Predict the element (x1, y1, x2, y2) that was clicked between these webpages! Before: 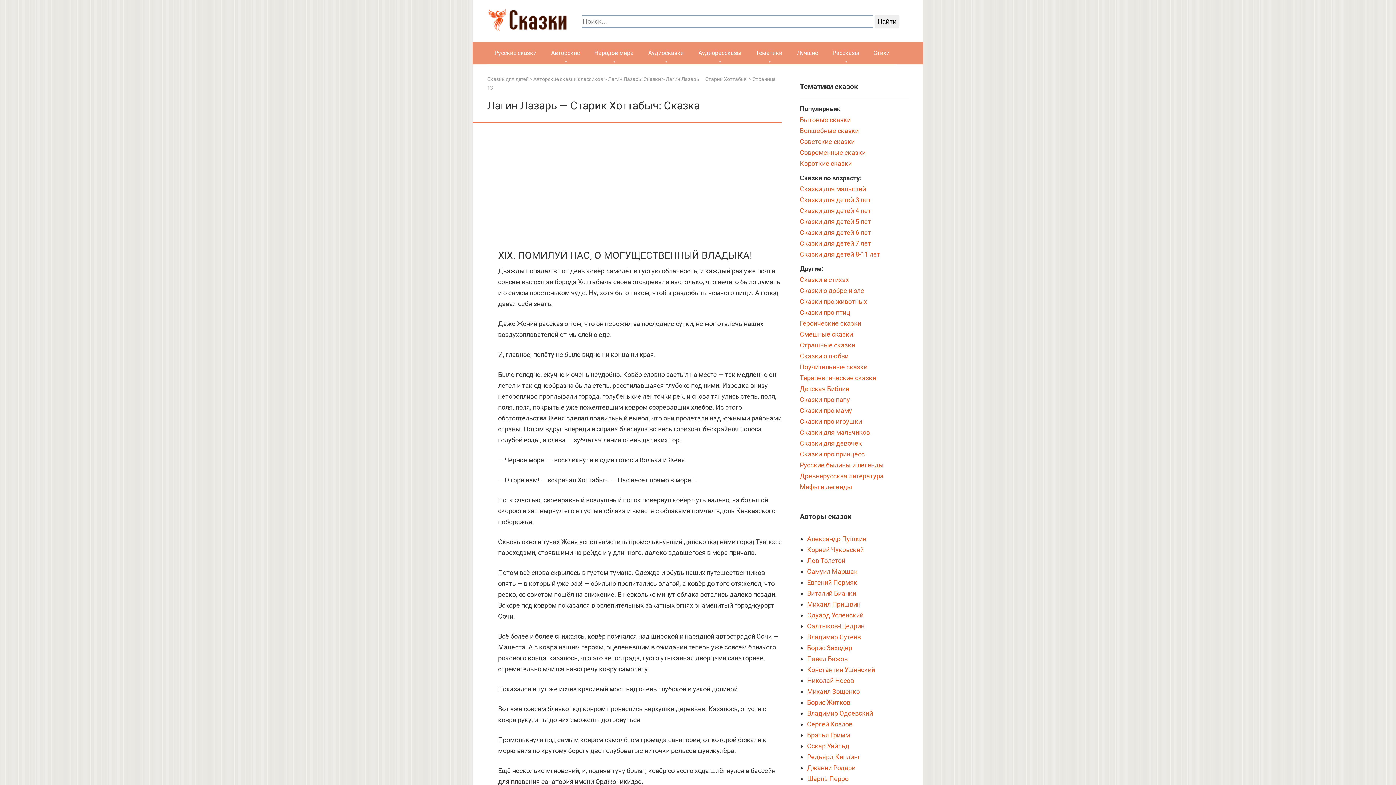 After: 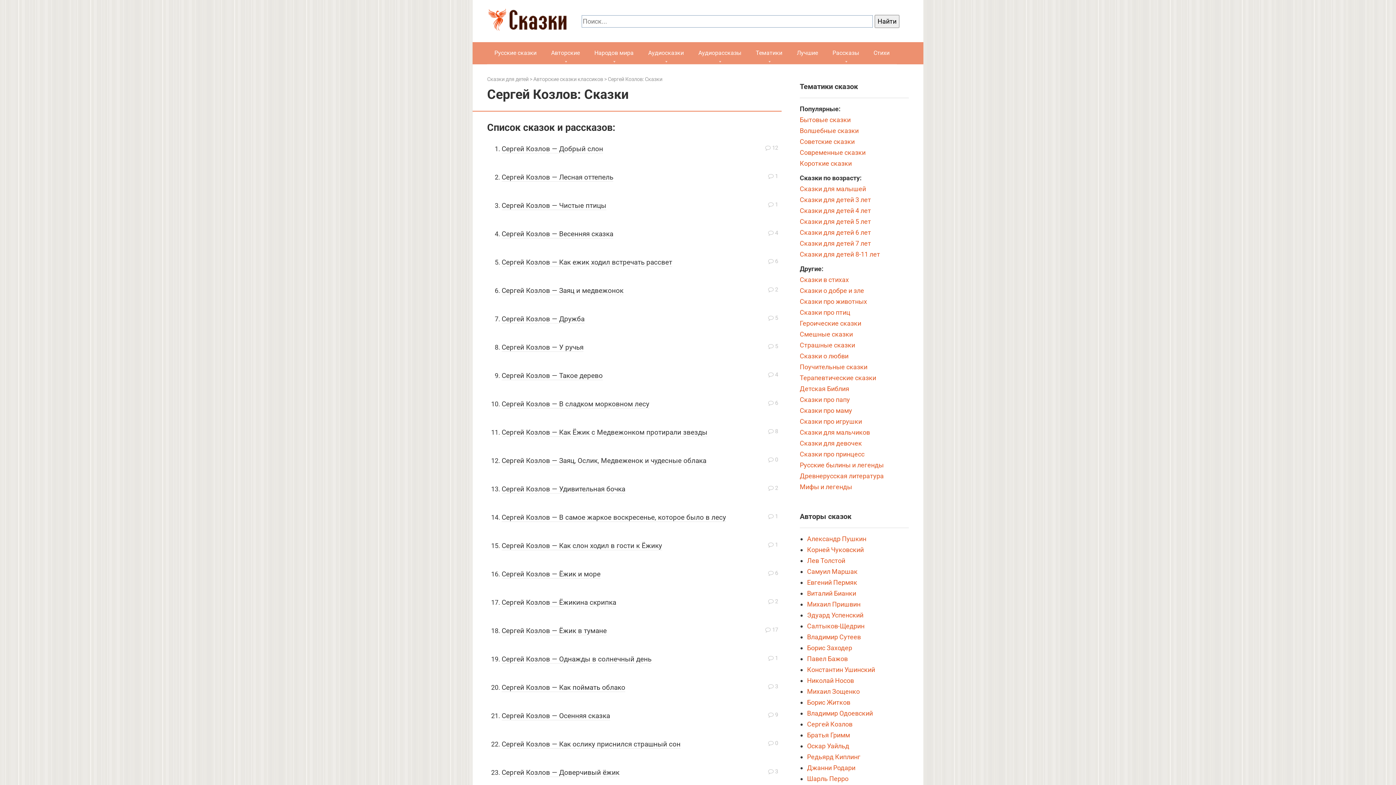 Action: bbox: (807, 720, 852, 728) label: Сергей Козлов